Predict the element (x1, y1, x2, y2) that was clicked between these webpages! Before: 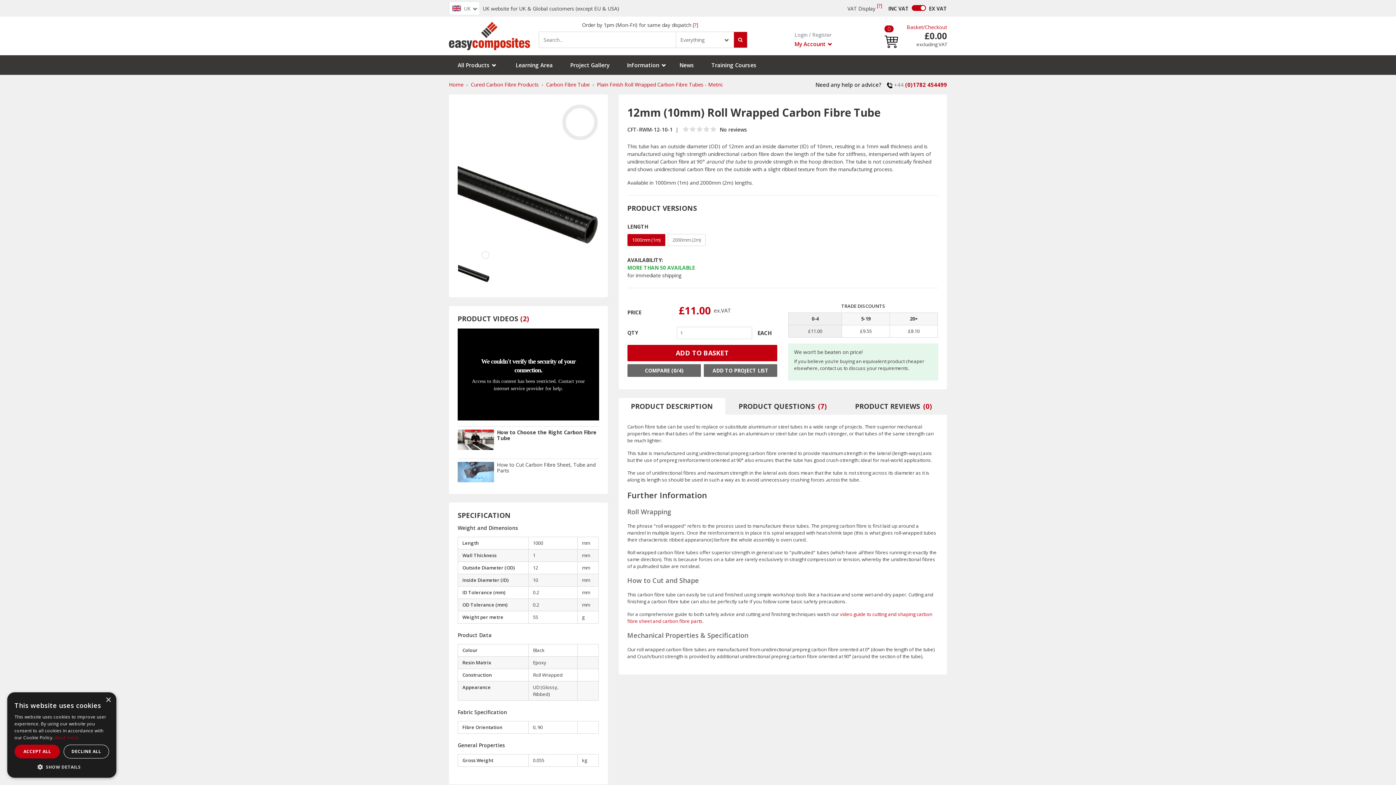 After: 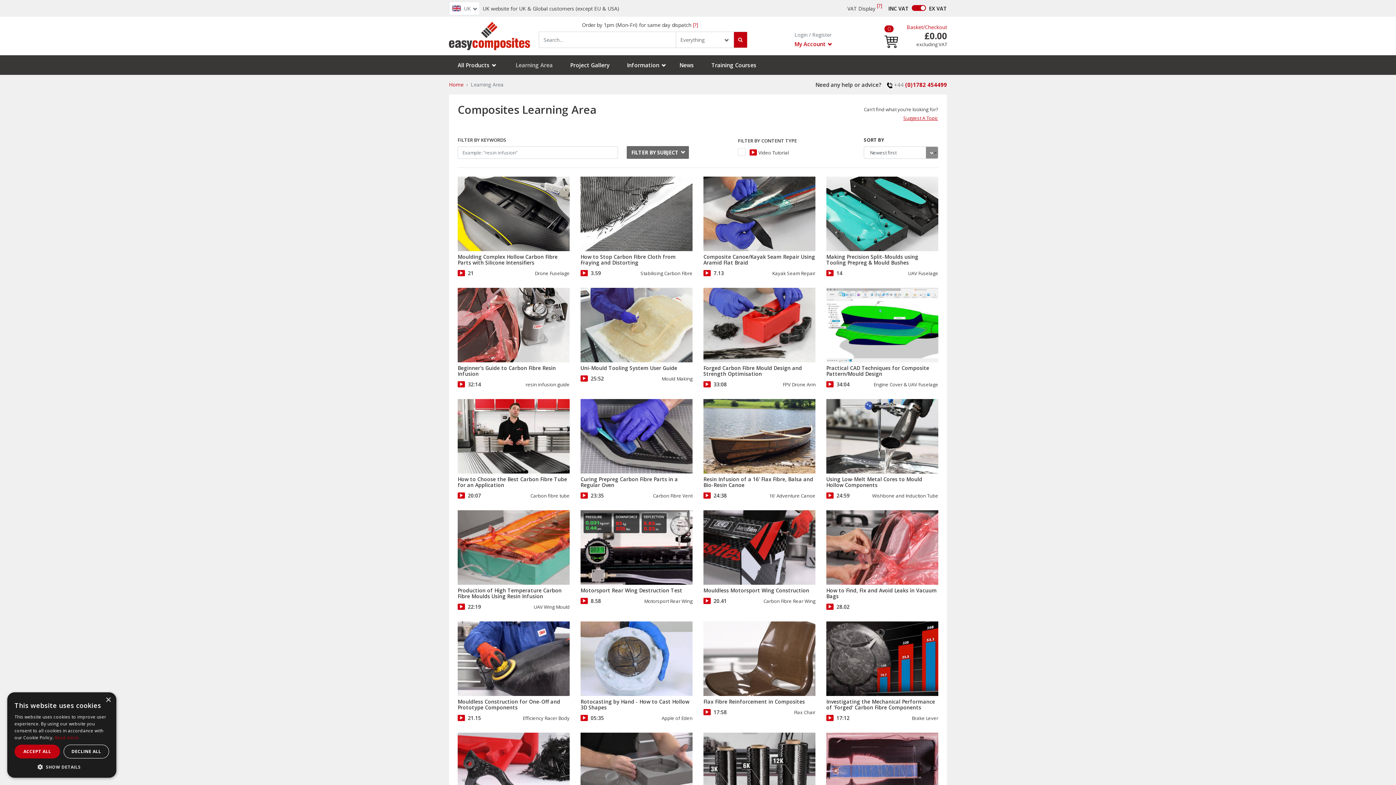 Action: label: Learning Area bbox: (507, 58, 561, 74)